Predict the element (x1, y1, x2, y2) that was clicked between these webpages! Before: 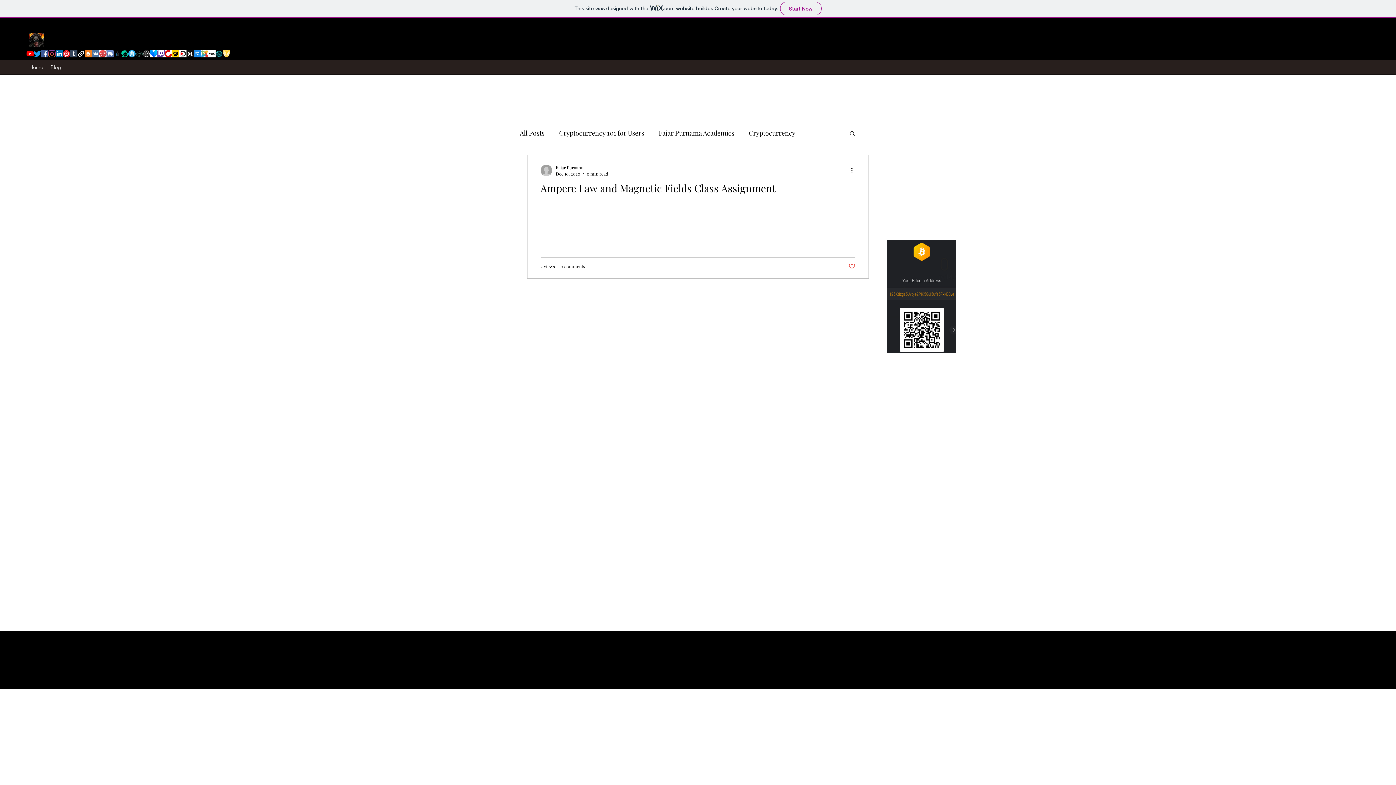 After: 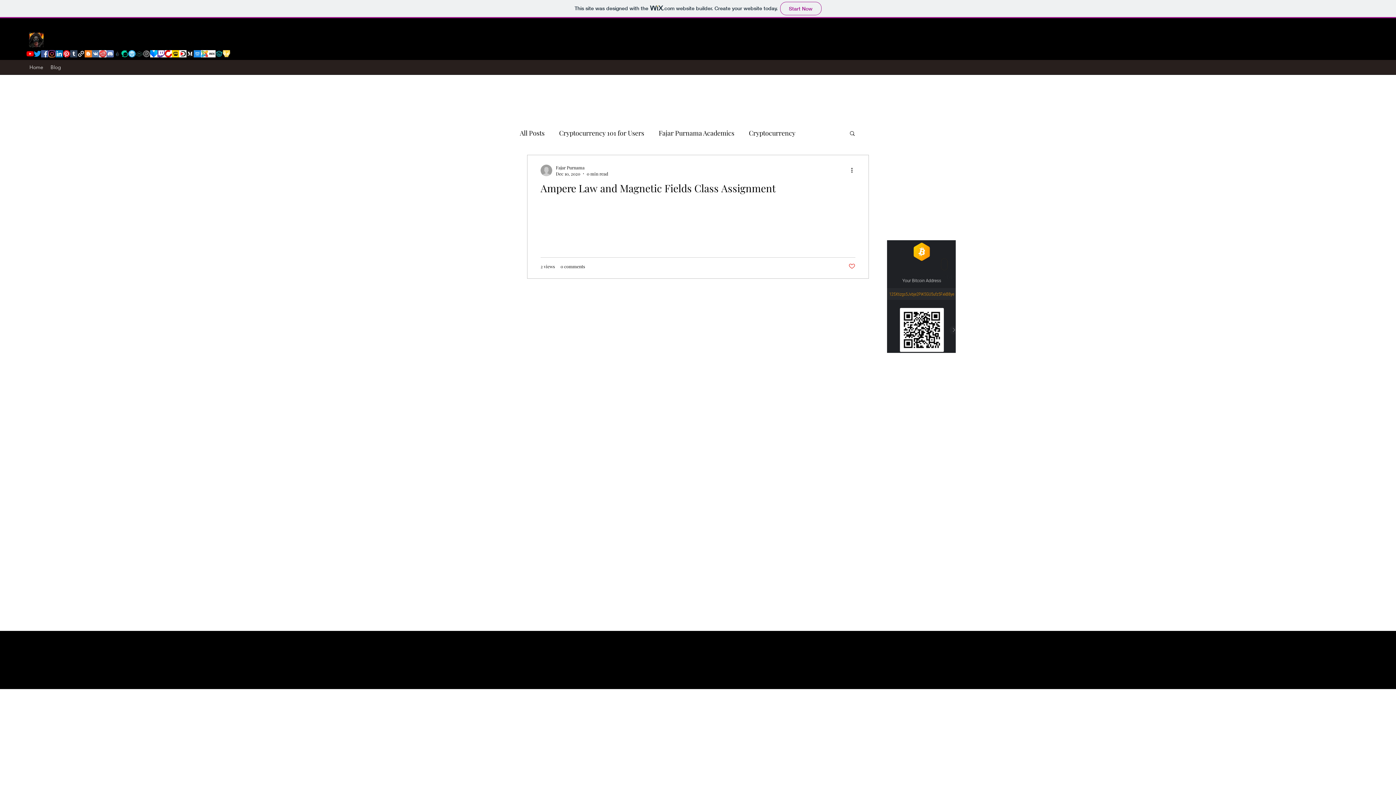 Action: bbox: (99, 50, 106, 57) label: reddit